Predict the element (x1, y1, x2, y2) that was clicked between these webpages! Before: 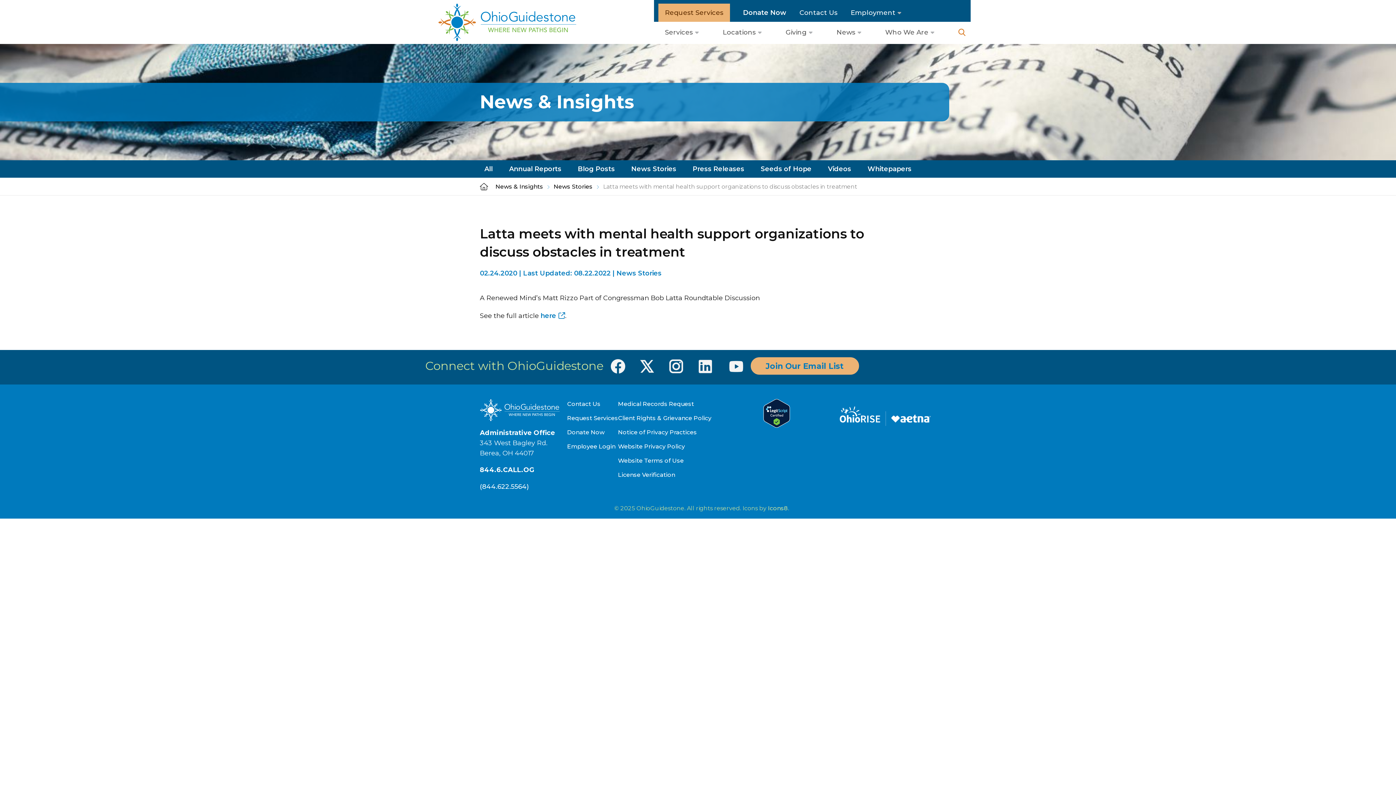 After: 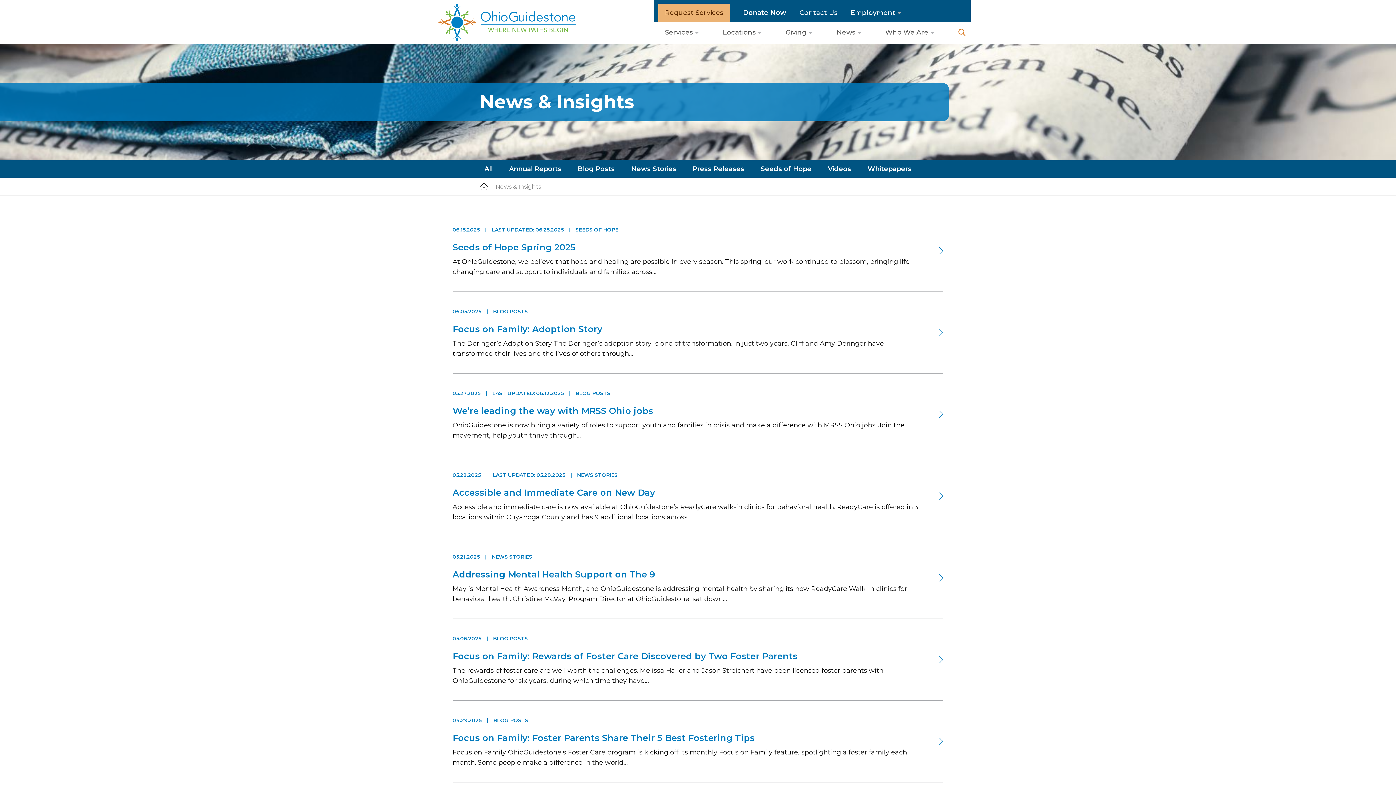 Action: label: All bbox: (484, 165, 492, 173)